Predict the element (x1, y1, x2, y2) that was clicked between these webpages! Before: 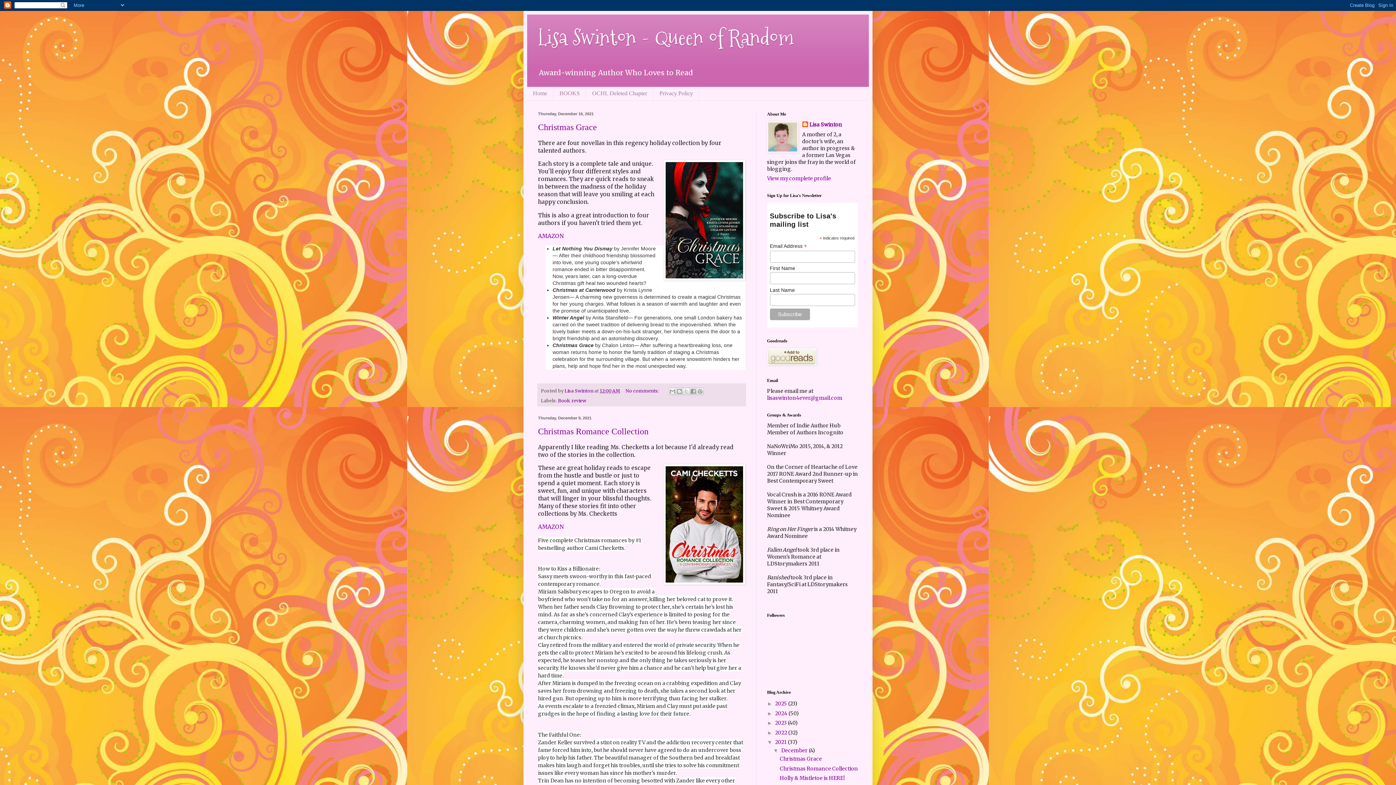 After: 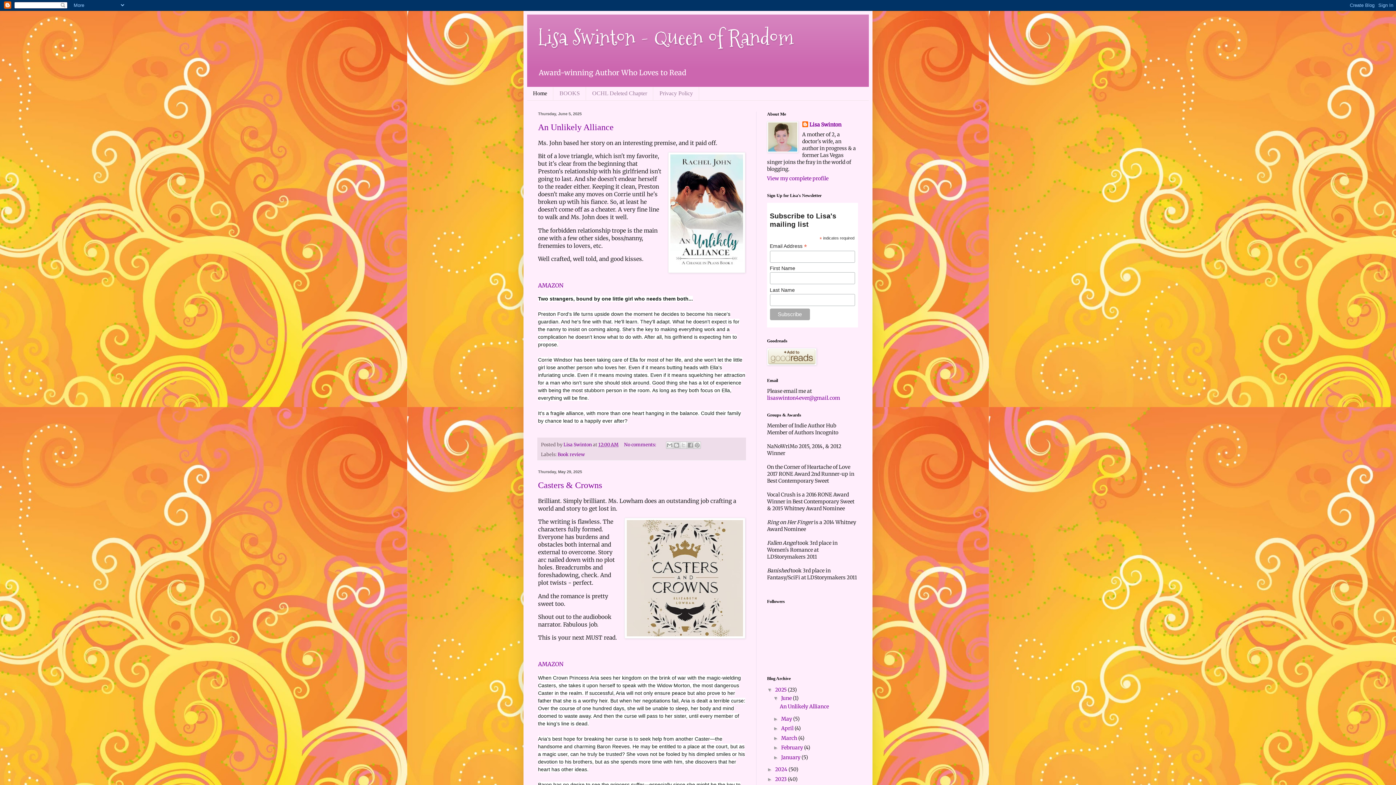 Action: bbox: (538, 22, 793, 52) label: Lisa Swinton - Queen of Random